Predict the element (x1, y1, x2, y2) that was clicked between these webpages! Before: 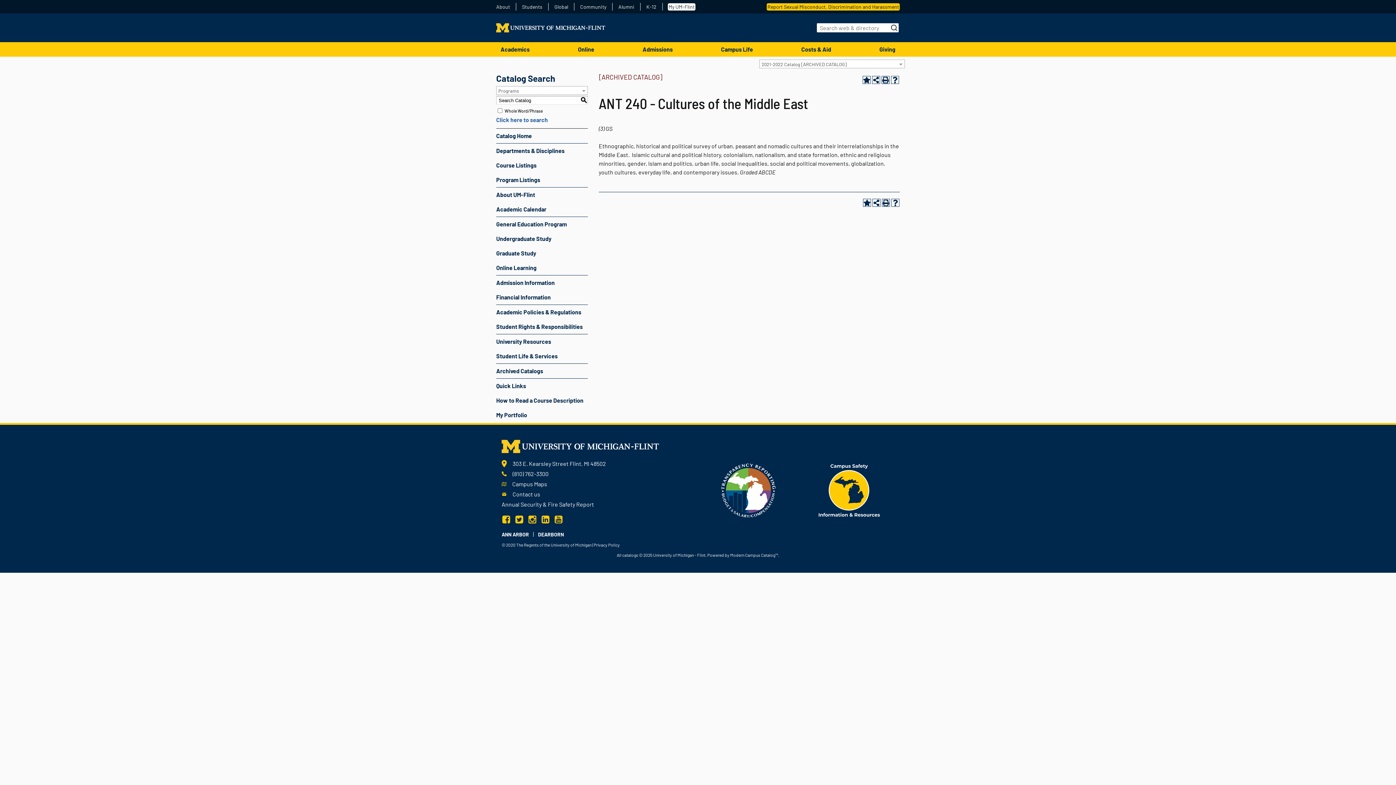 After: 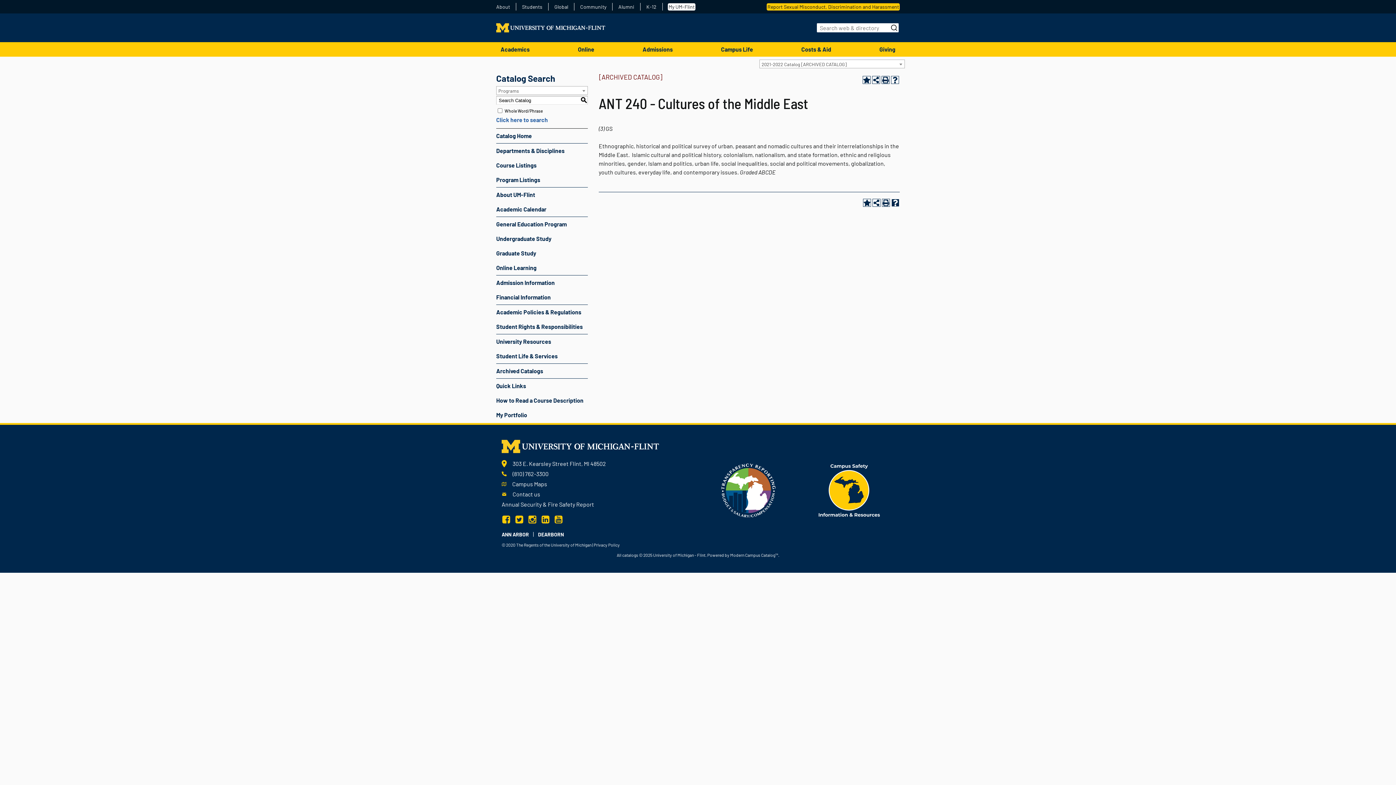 Action: label: Help (opens a new window) bbox: (891, 198, 899, 206)